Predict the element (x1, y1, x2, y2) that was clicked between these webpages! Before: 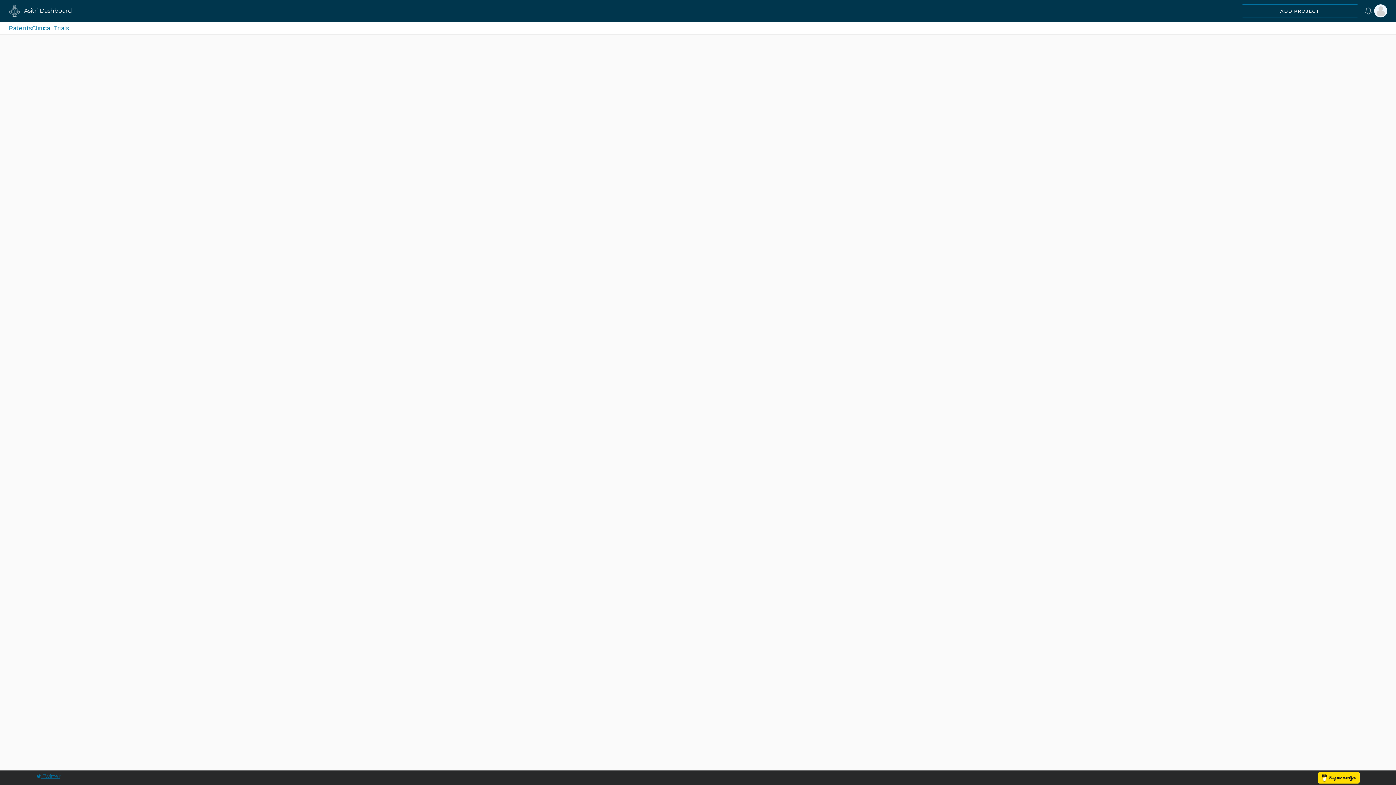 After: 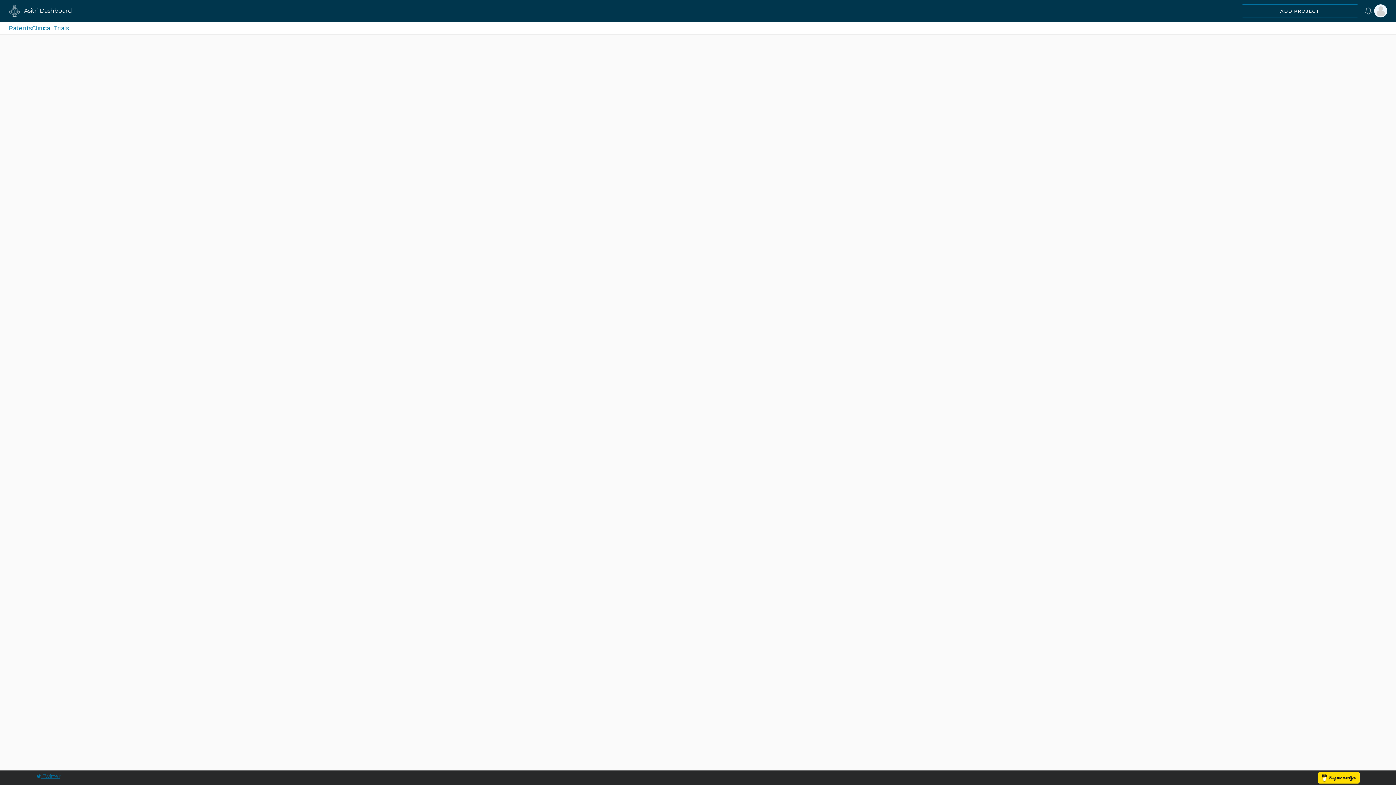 Action: label:  Twitter bbox: (36, 773, 60, 780)